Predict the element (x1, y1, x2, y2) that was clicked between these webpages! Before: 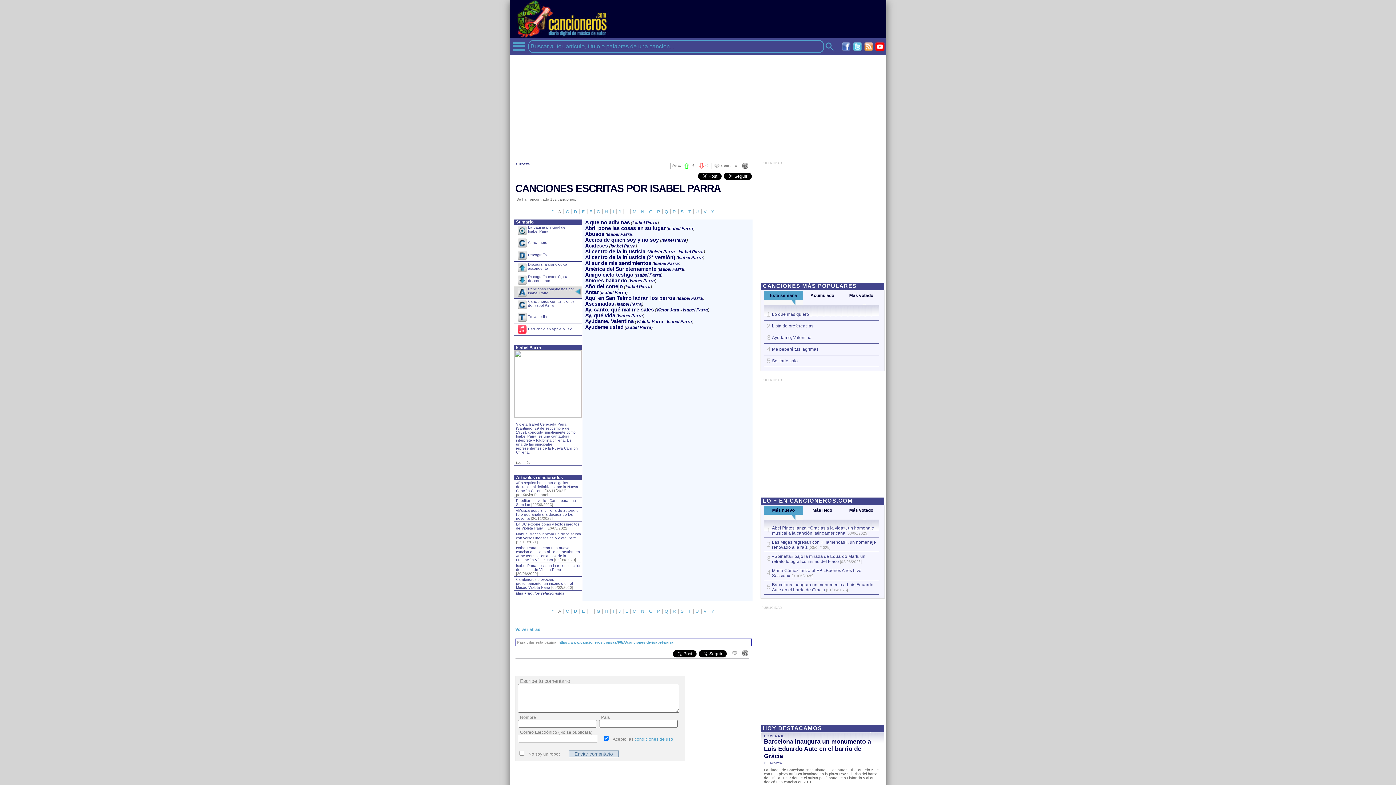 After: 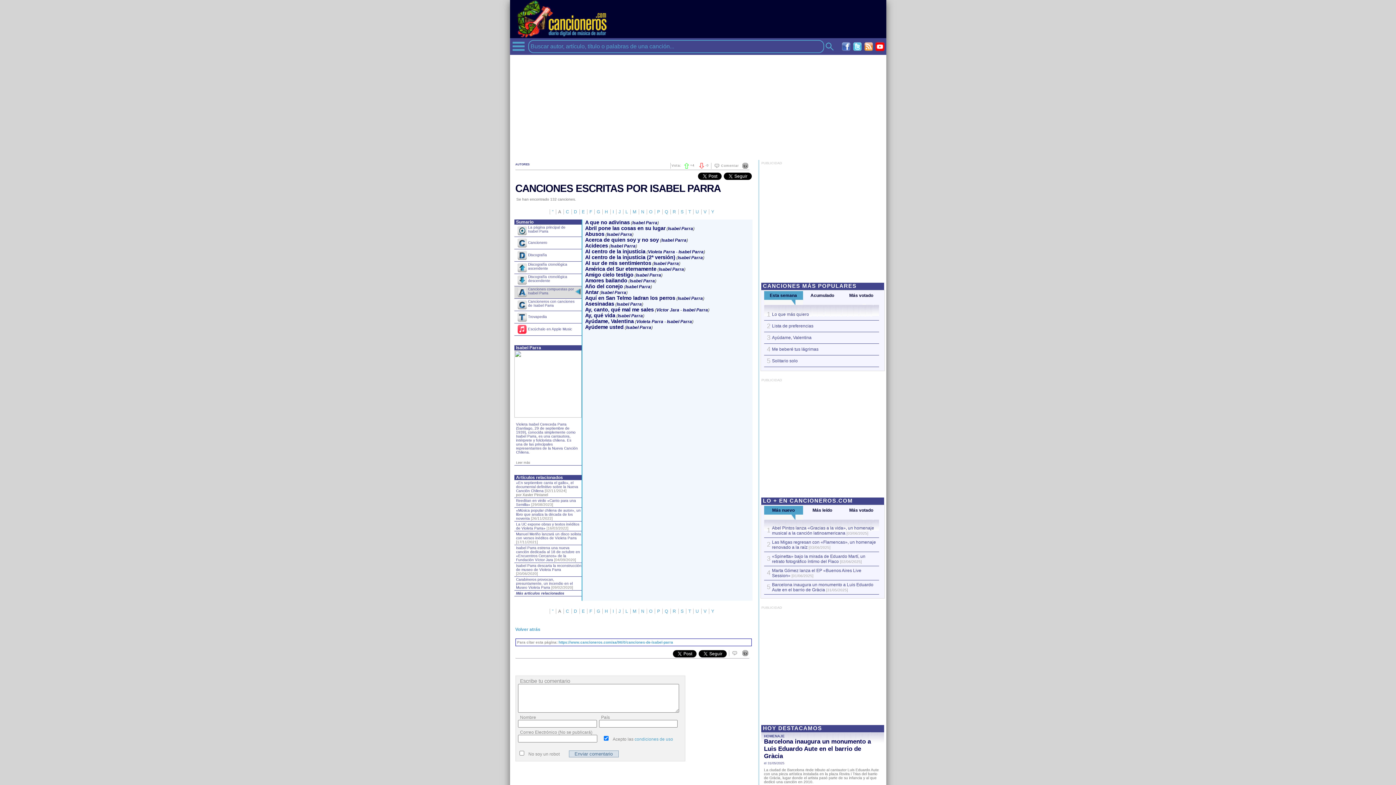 Action: label: Isabel Parra bbox: (654, 261, 679, 266)